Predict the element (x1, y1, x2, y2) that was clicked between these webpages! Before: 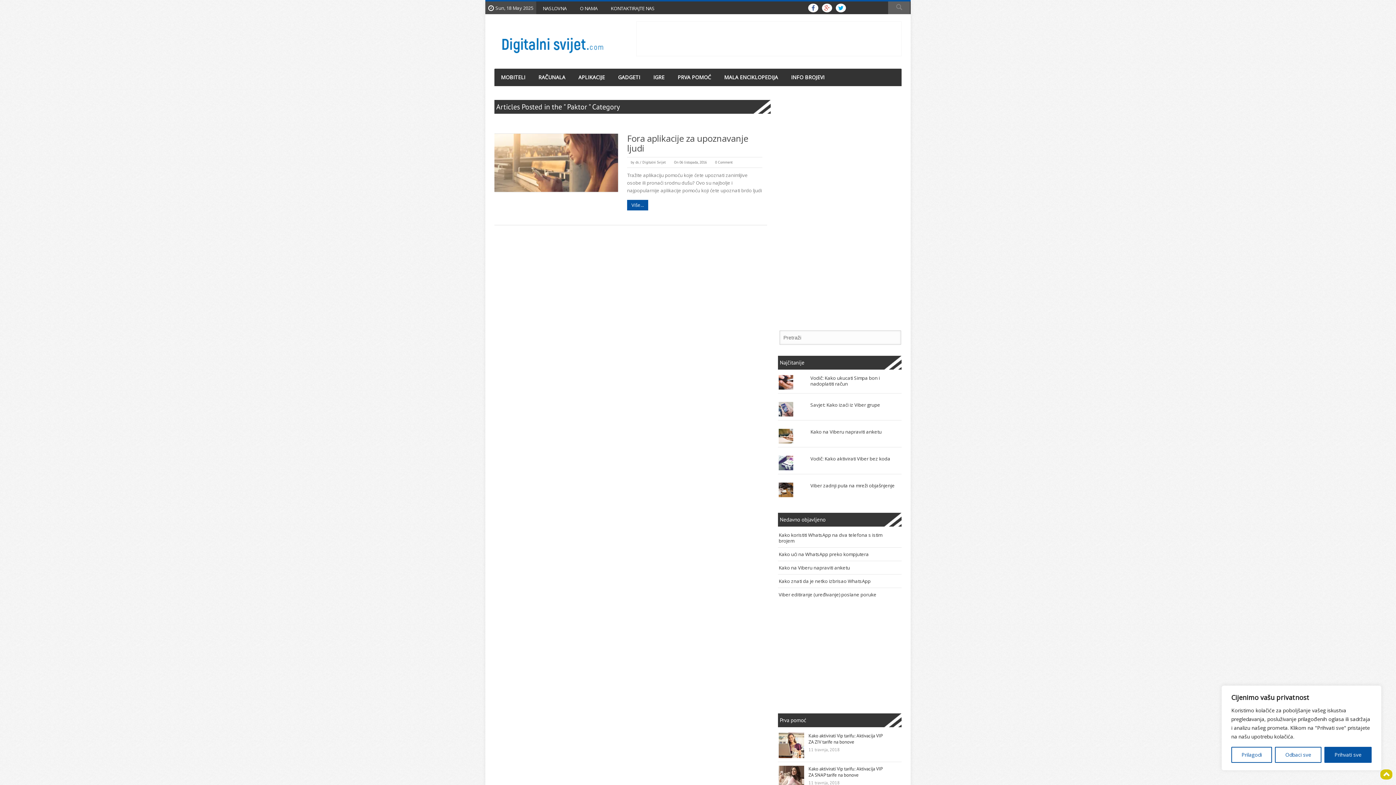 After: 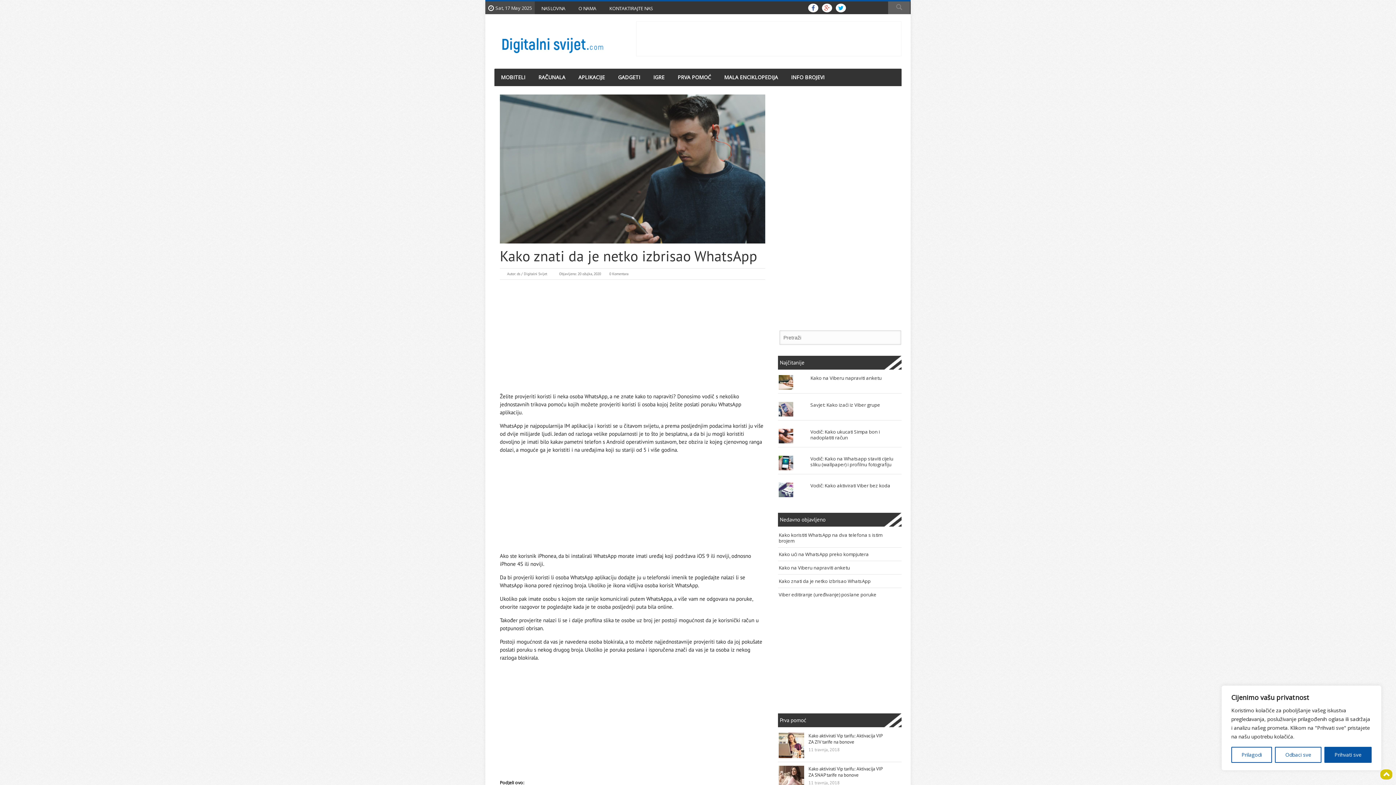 Action: label: Kako znati da je netko izbrisao WhatsApp bbox: (778, 578, 870, 584)